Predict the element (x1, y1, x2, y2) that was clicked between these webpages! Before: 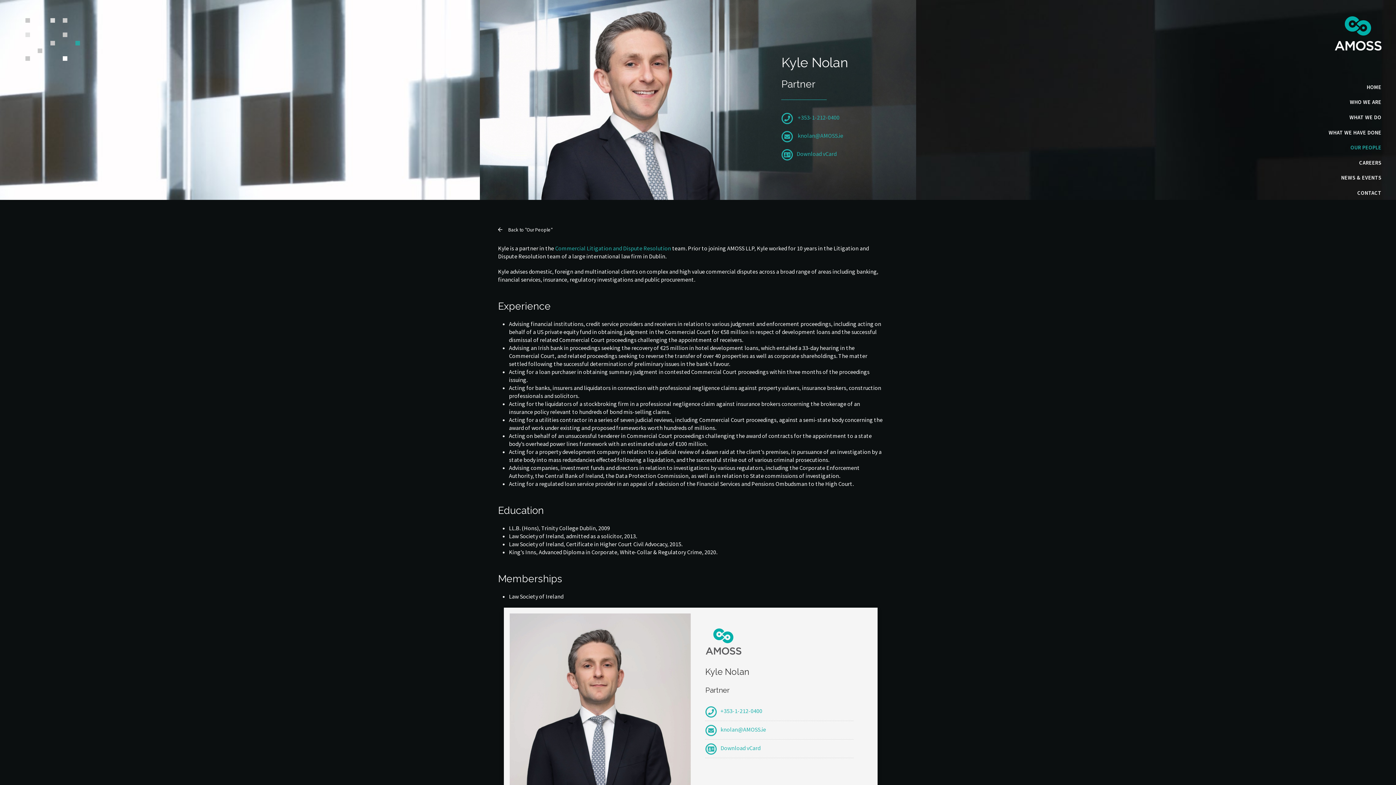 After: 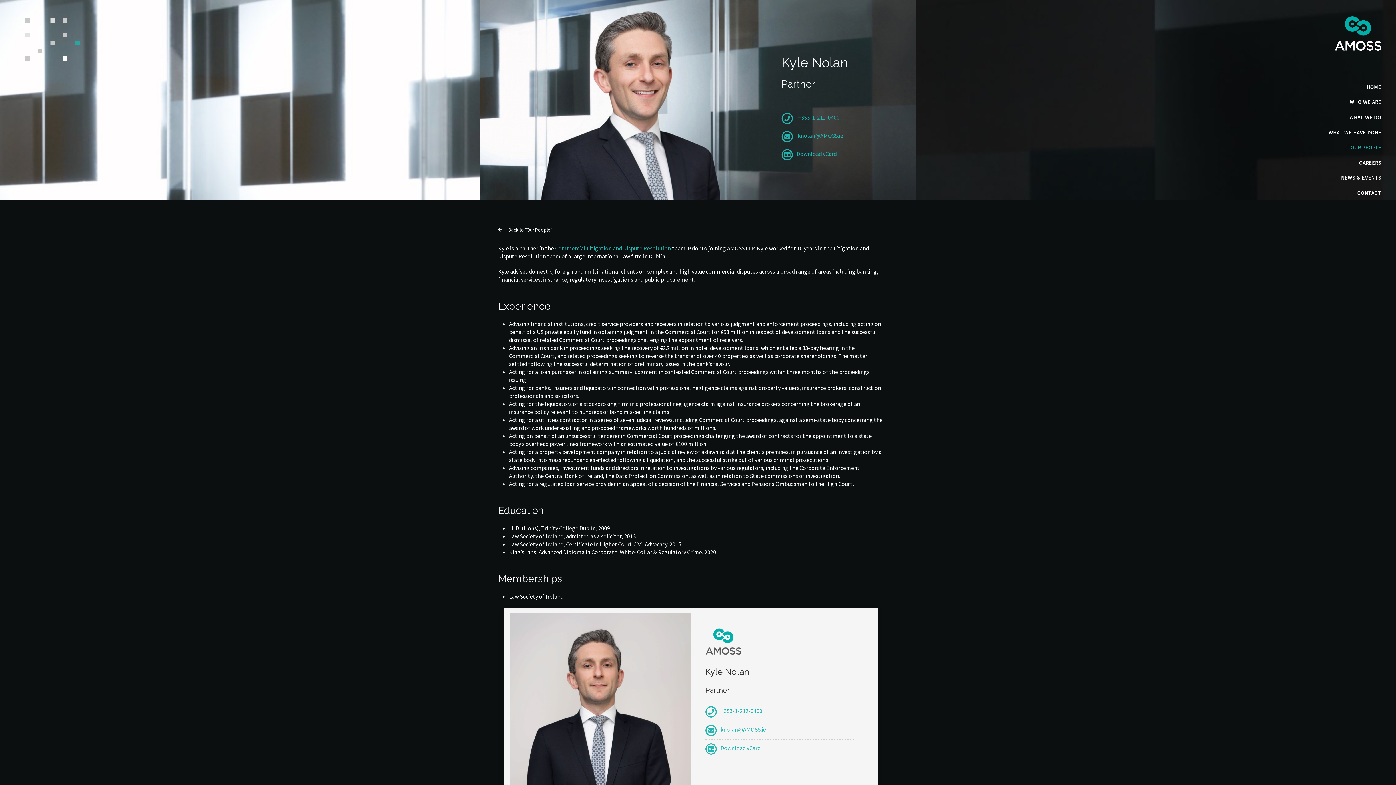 Action: label: knolan@AMOSS.ie bbox: (705, 726, 766, 733)